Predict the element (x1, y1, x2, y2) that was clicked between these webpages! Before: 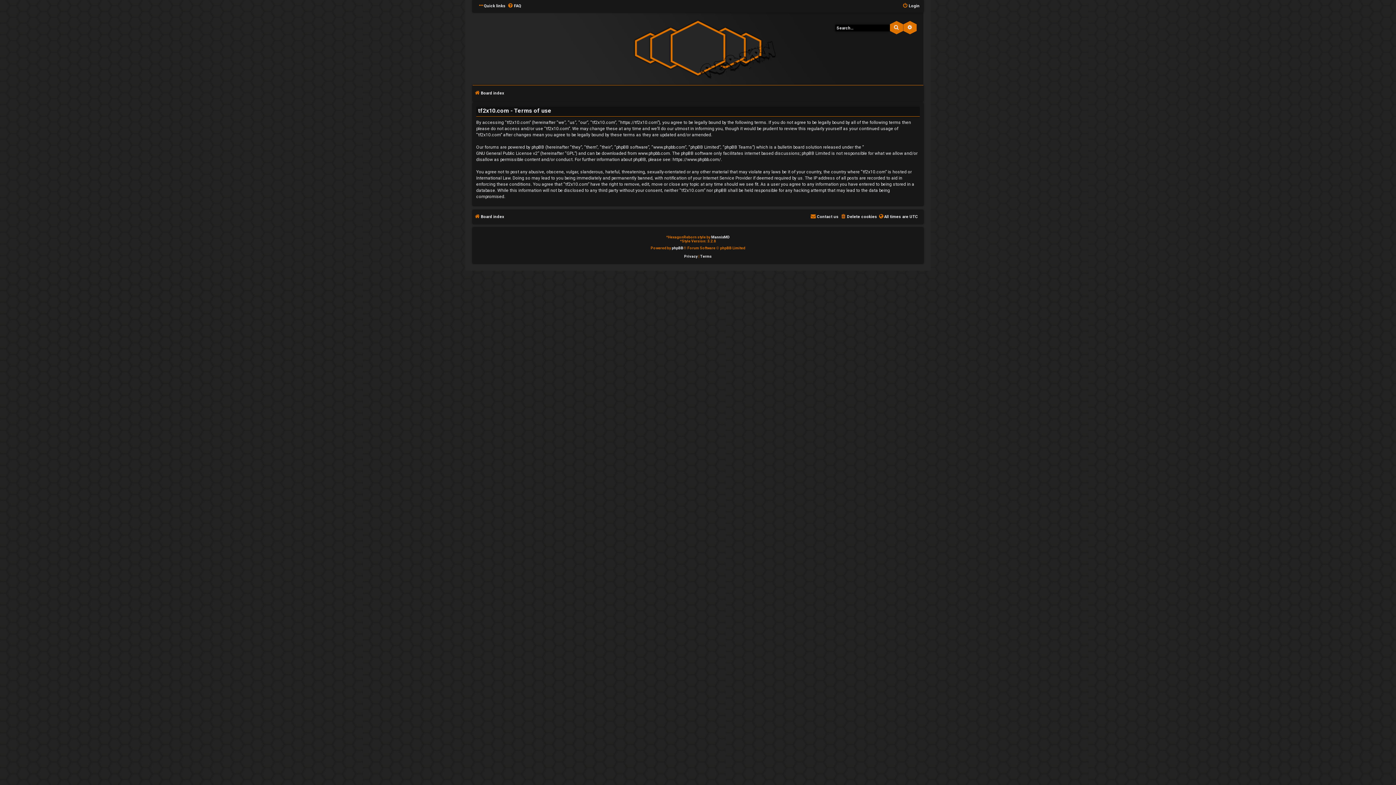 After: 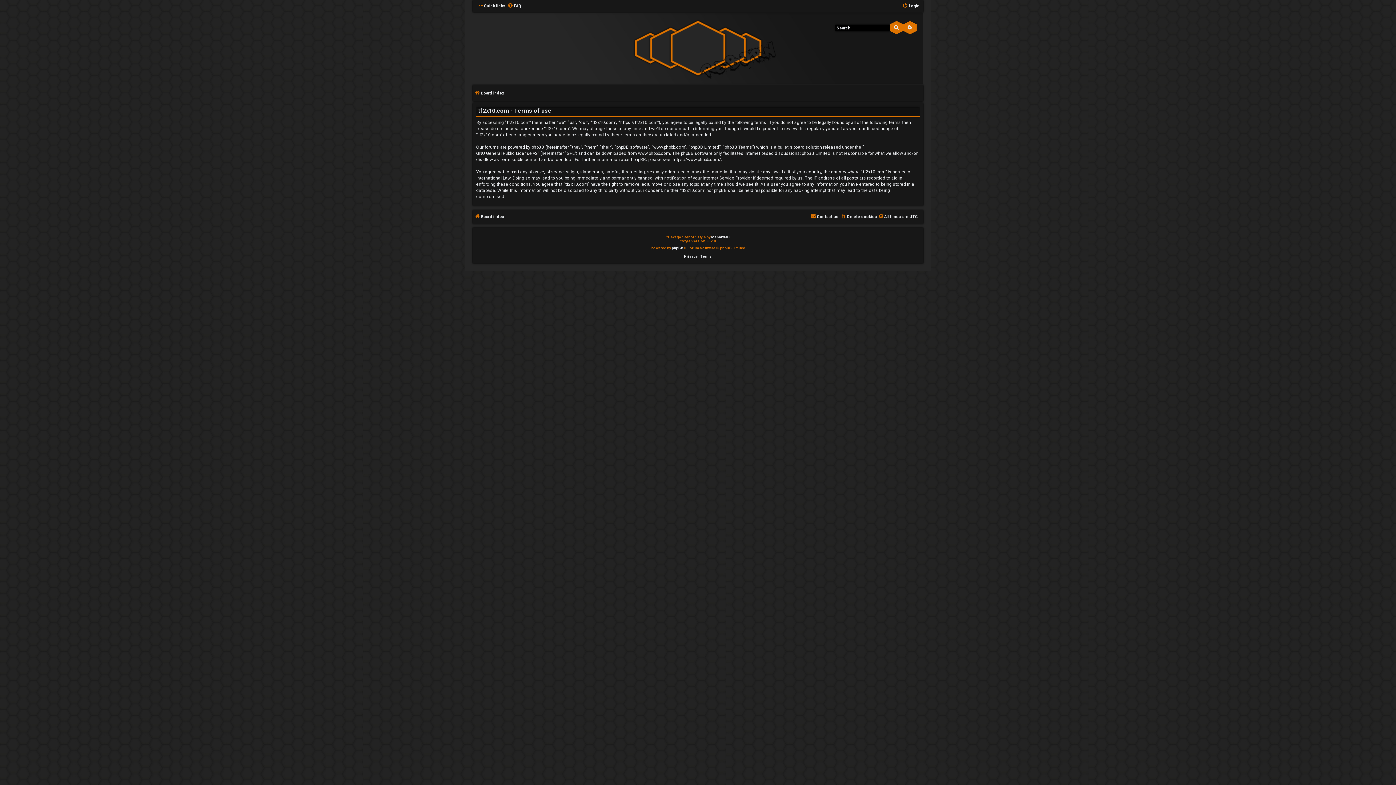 Action: label: Terms bbox: (700, 253, 712, 260)